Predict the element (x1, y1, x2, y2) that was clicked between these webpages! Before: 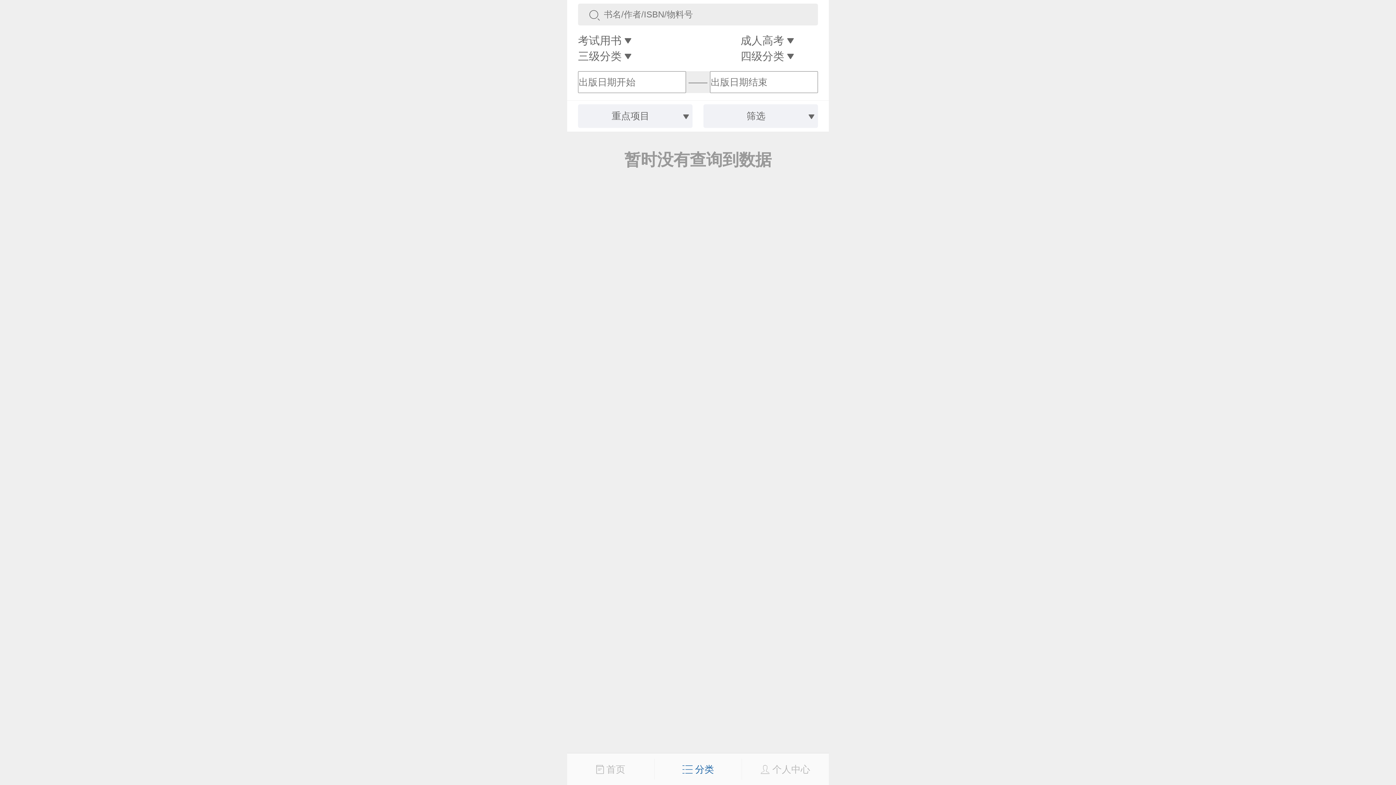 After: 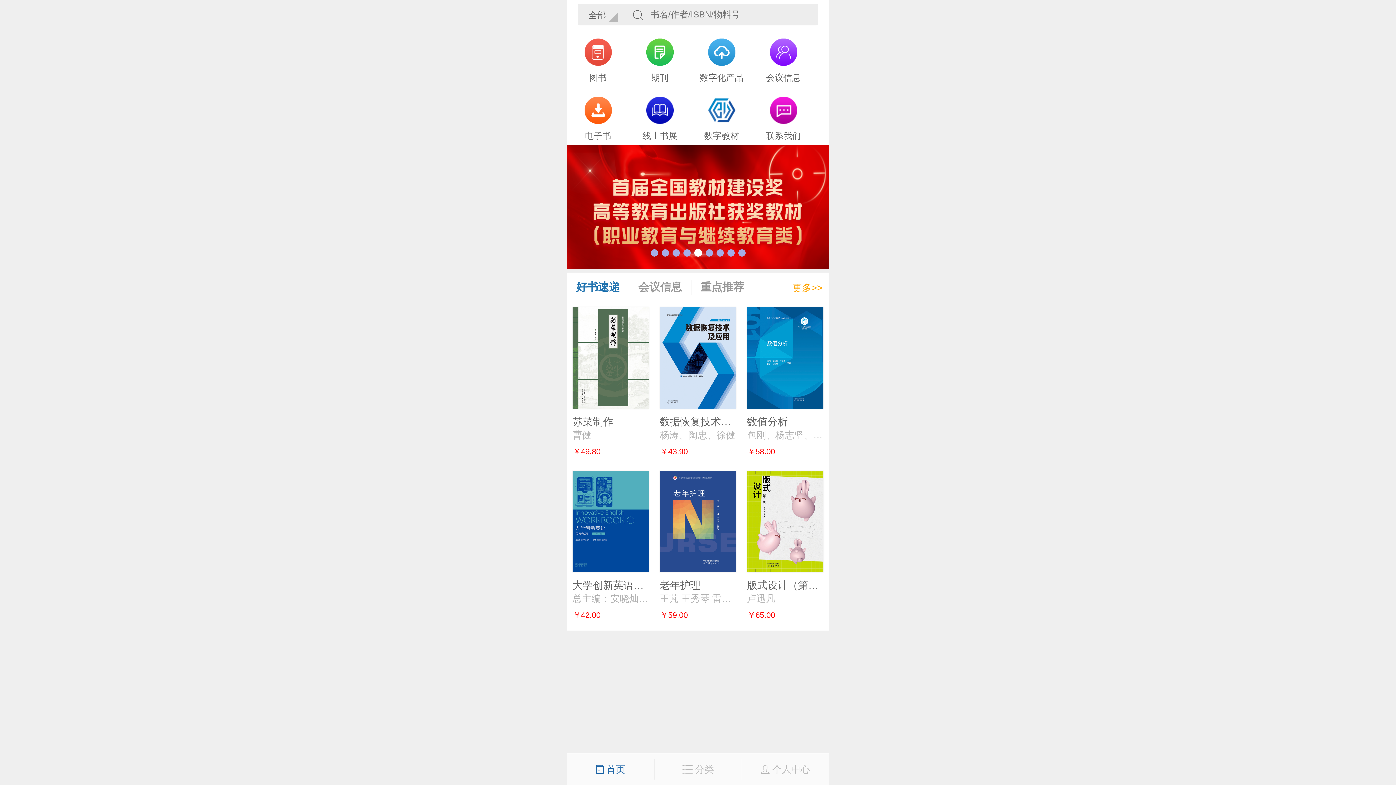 Action: bbox: (567, 759, 654, 780) label:  首页